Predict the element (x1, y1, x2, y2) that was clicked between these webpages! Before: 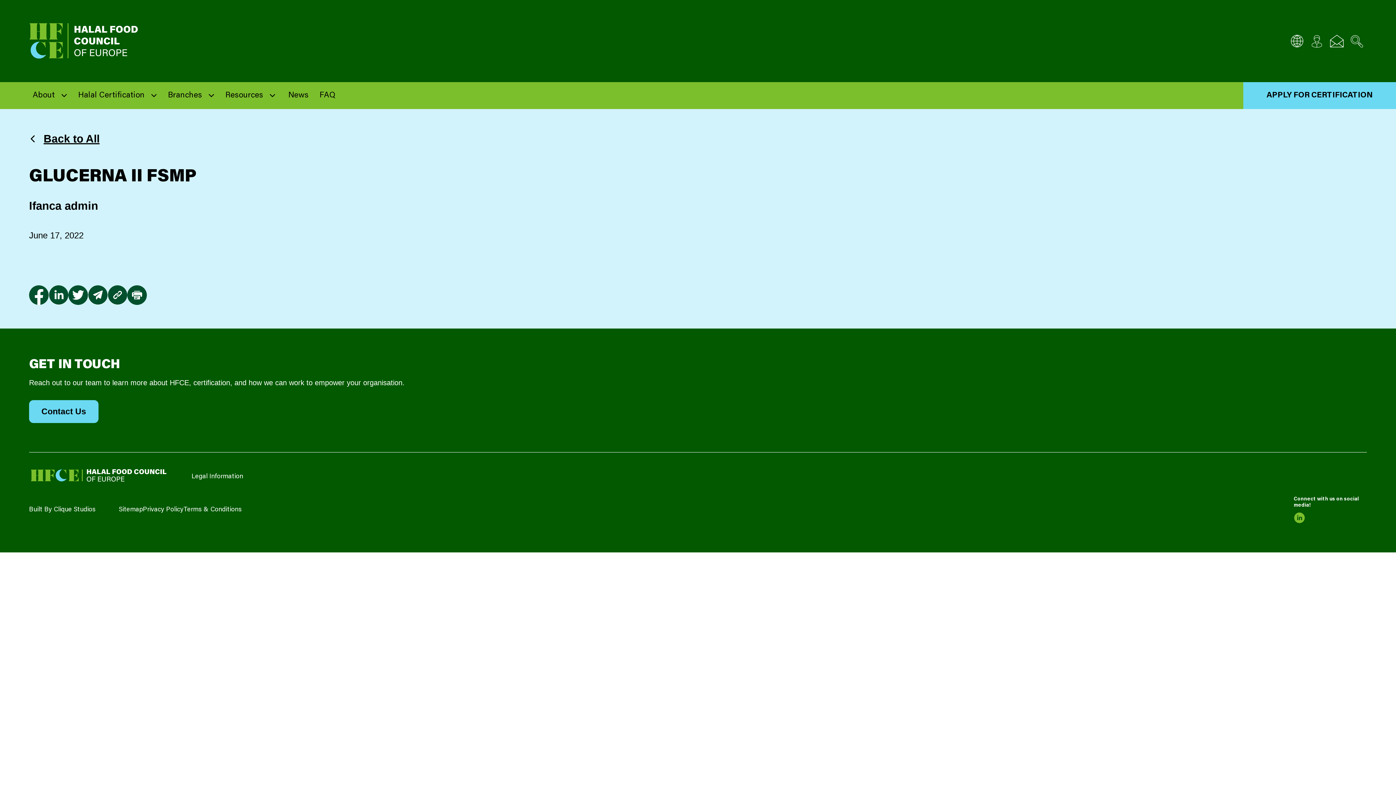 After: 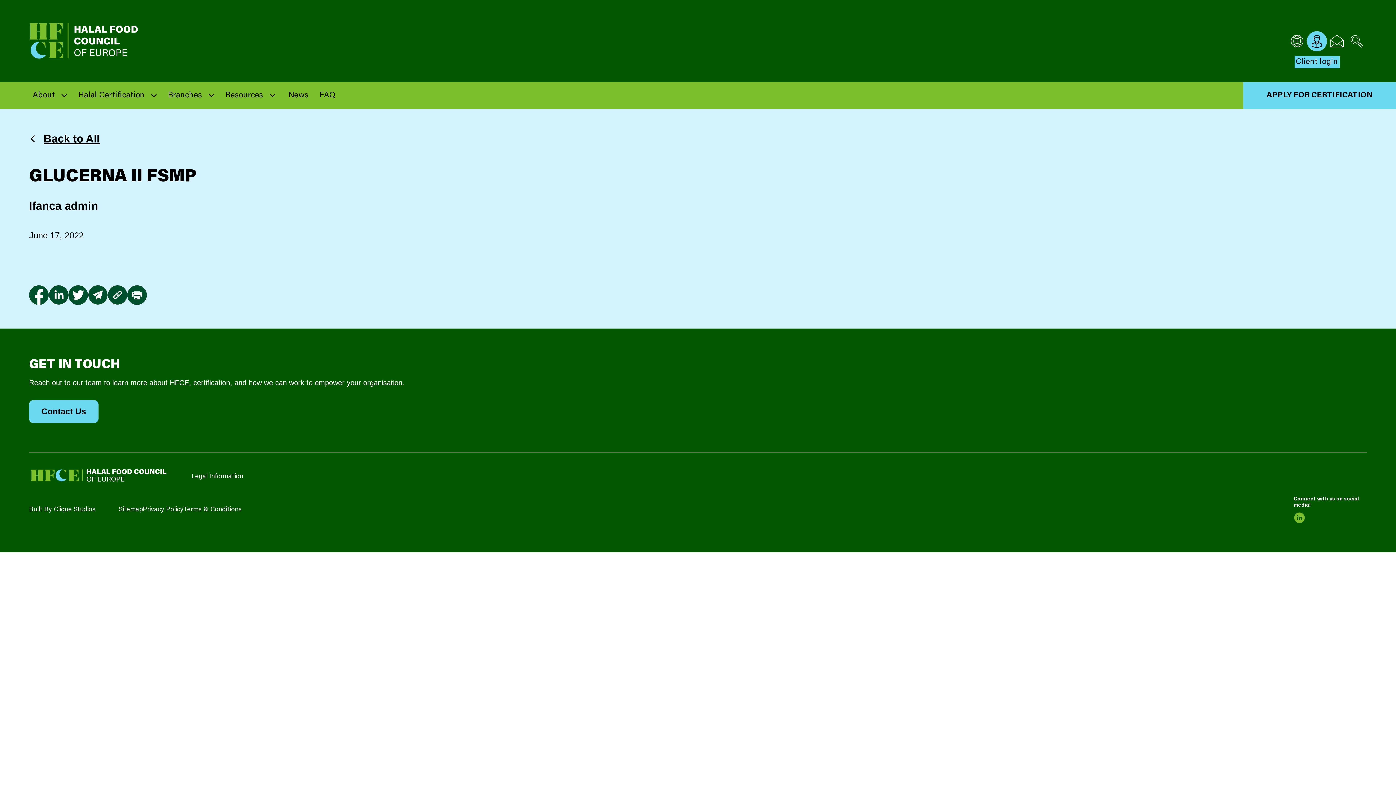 Action: bbox: (1307, 31, 1327, 51) label: Client login